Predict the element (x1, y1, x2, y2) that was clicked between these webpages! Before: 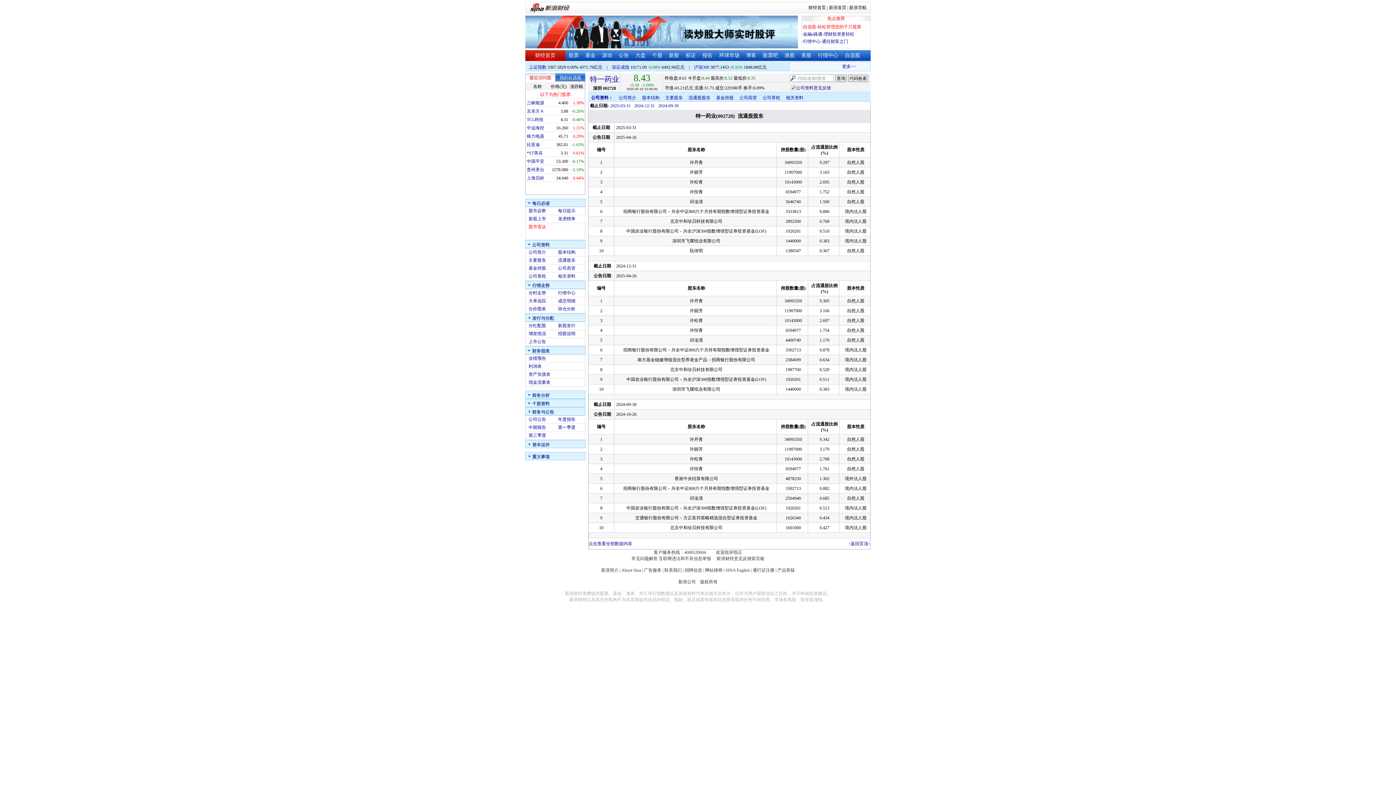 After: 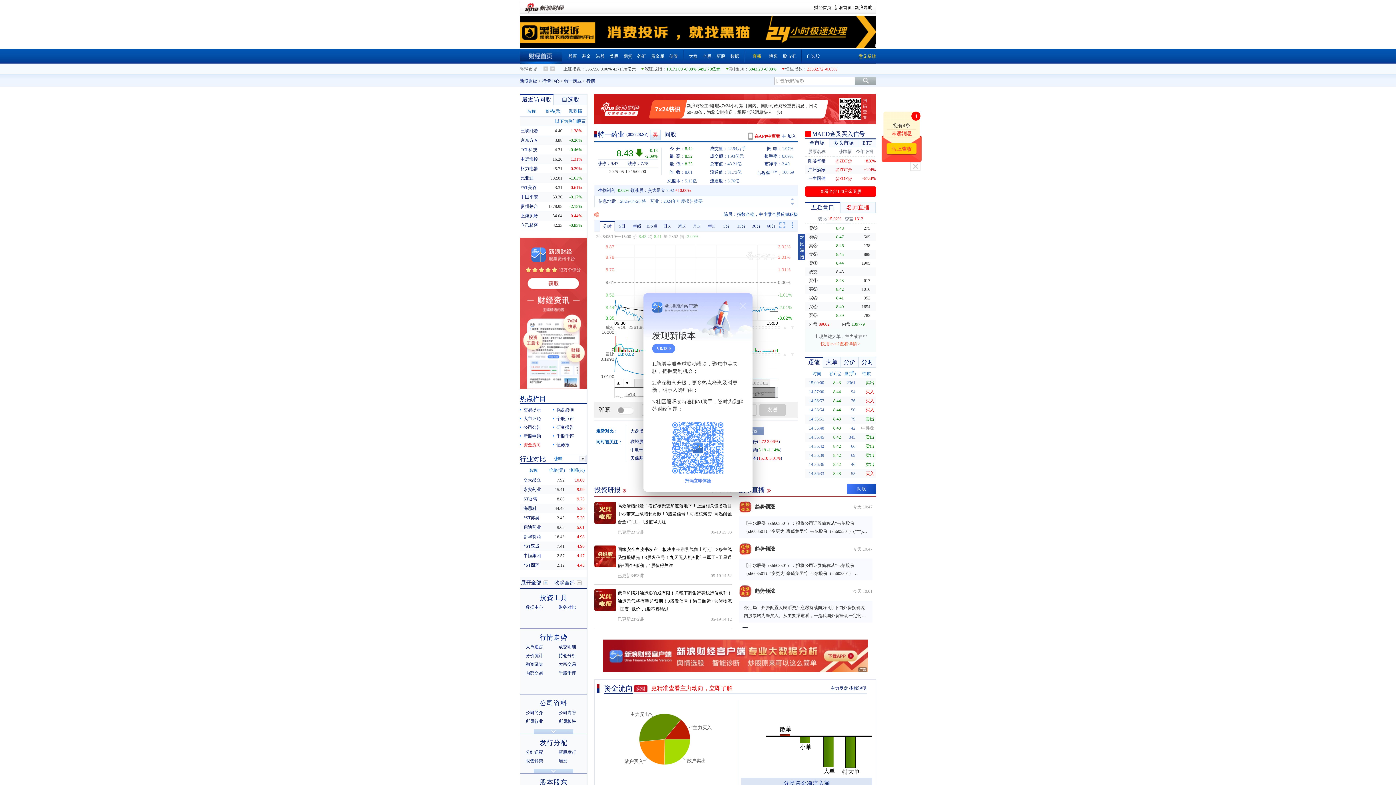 Action: label: 特一药业 bbox: (590, 75, 619, 83)